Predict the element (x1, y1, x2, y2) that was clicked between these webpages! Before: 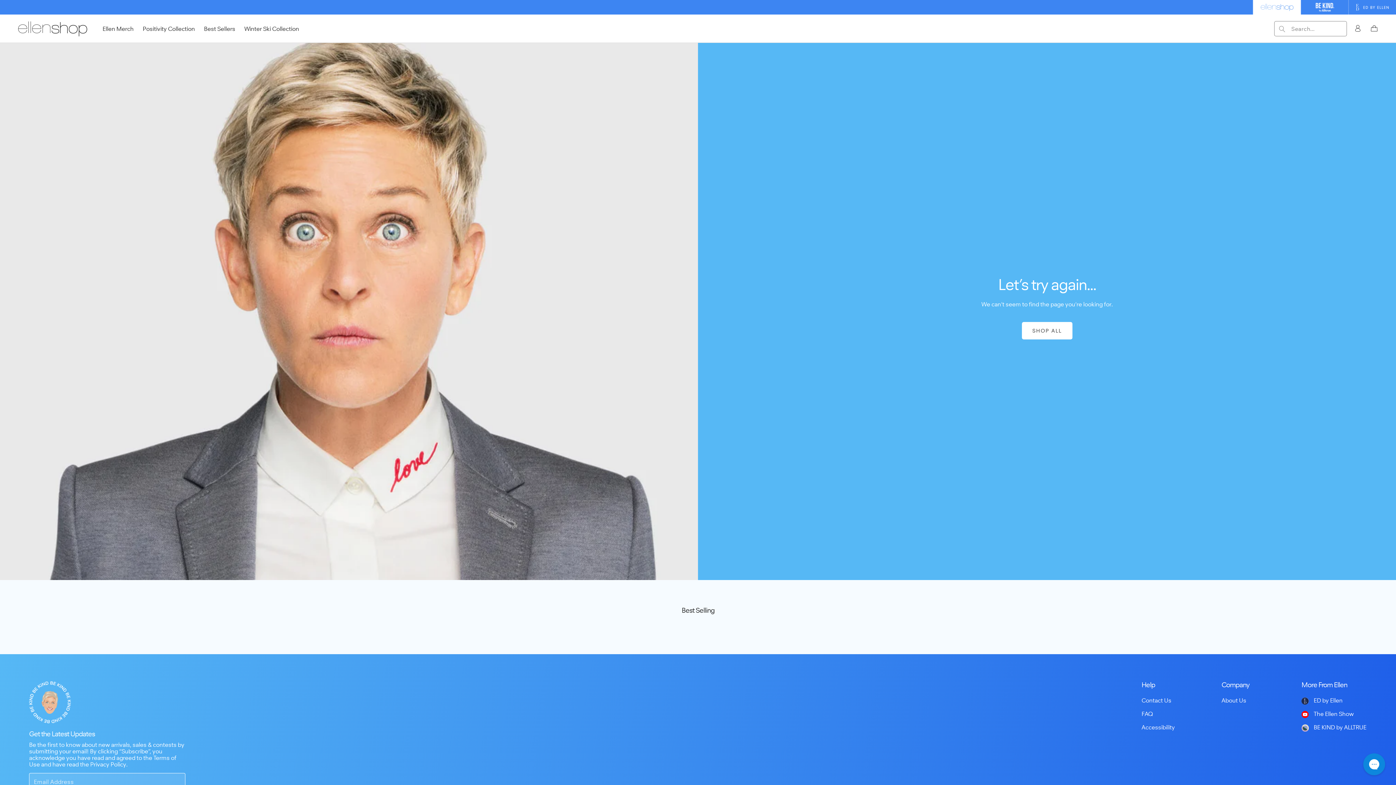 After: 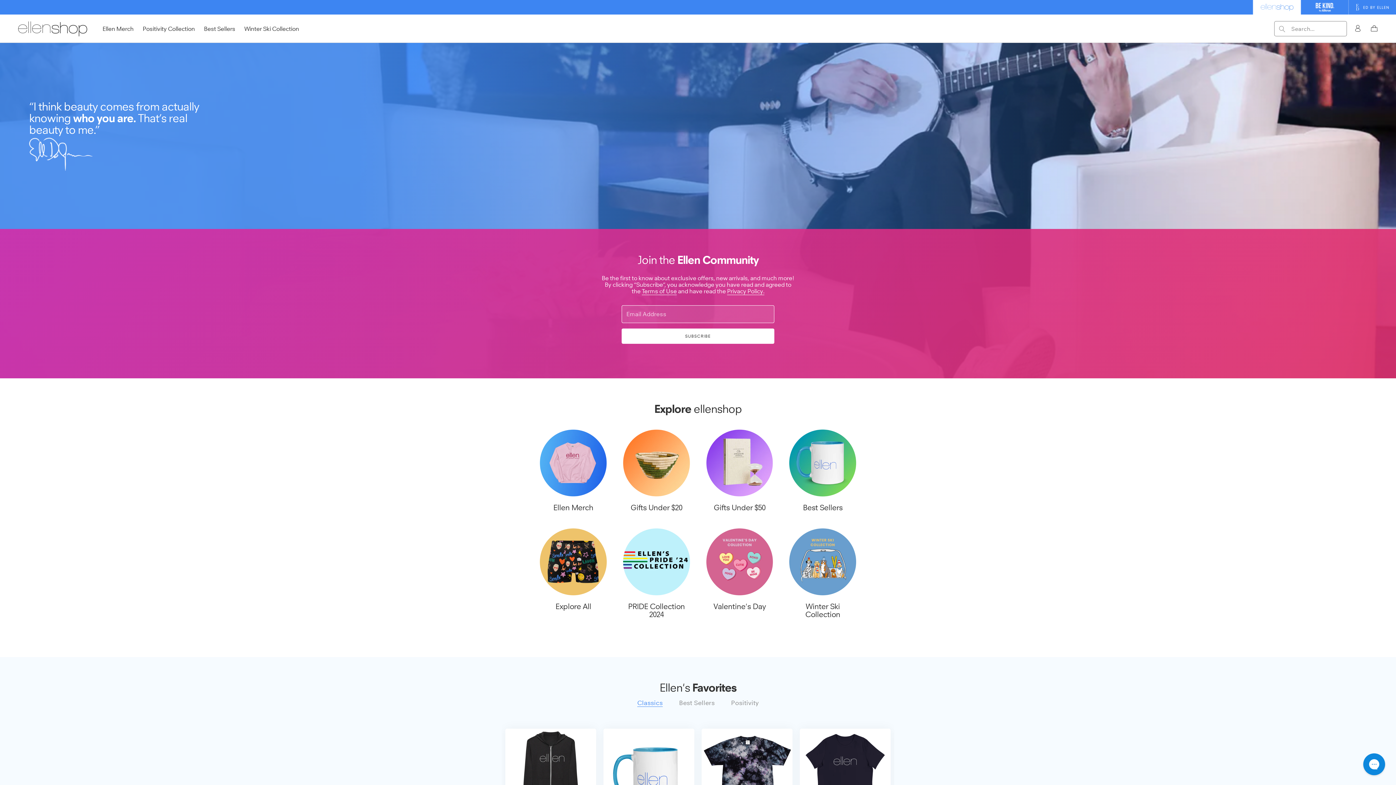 Action: bbox: (18, 21, 87, 36)